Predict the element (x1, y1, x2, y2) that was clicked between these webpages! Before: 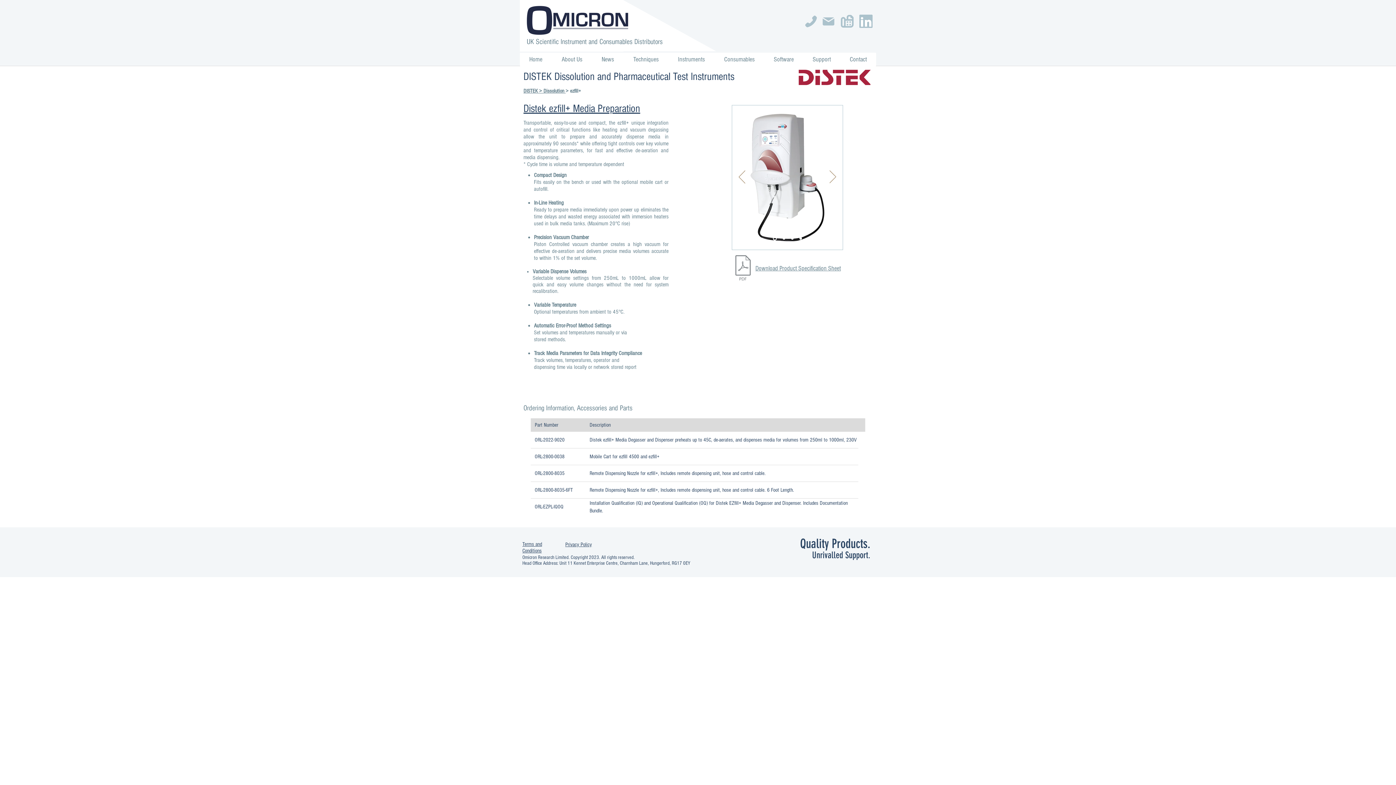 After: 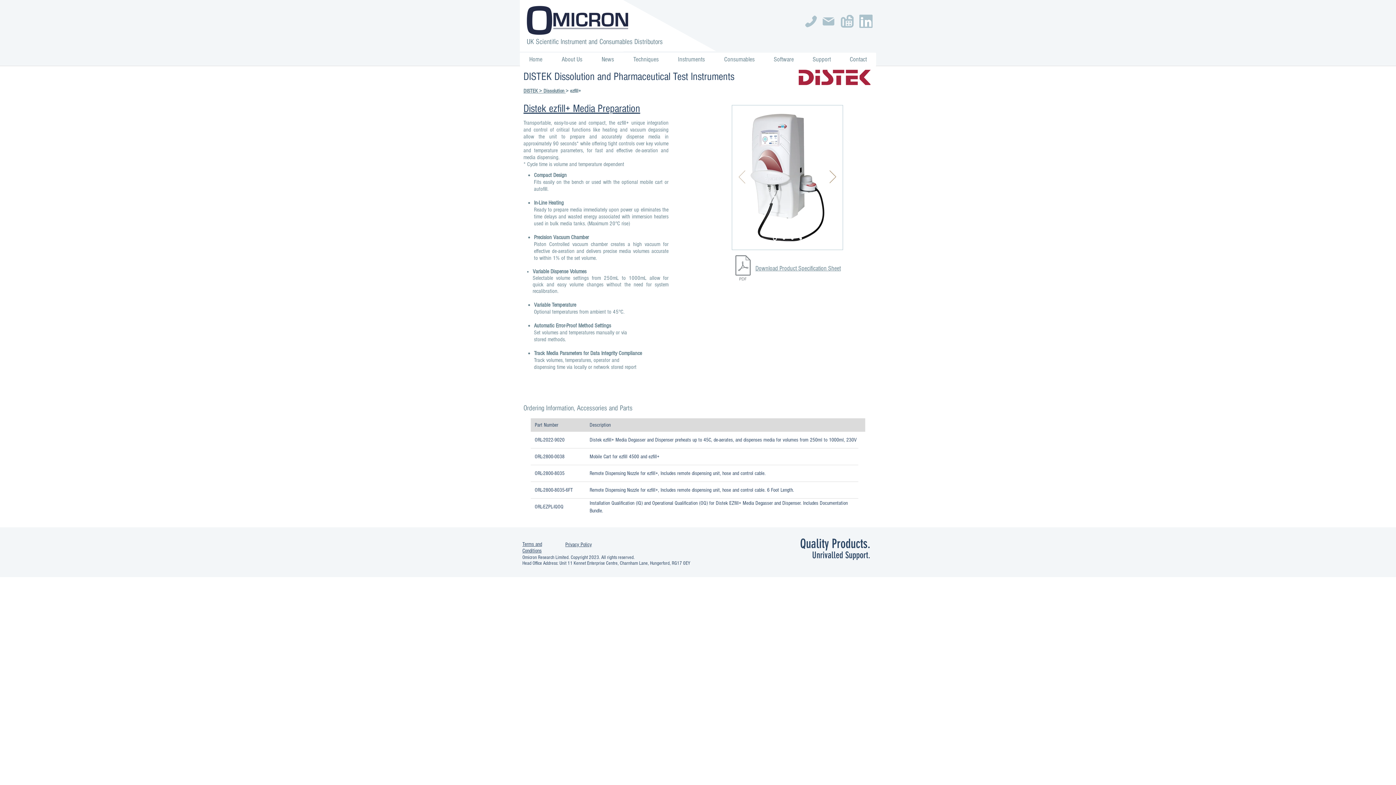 Action: bbox: (738, 170, 745, 184) label: Previous